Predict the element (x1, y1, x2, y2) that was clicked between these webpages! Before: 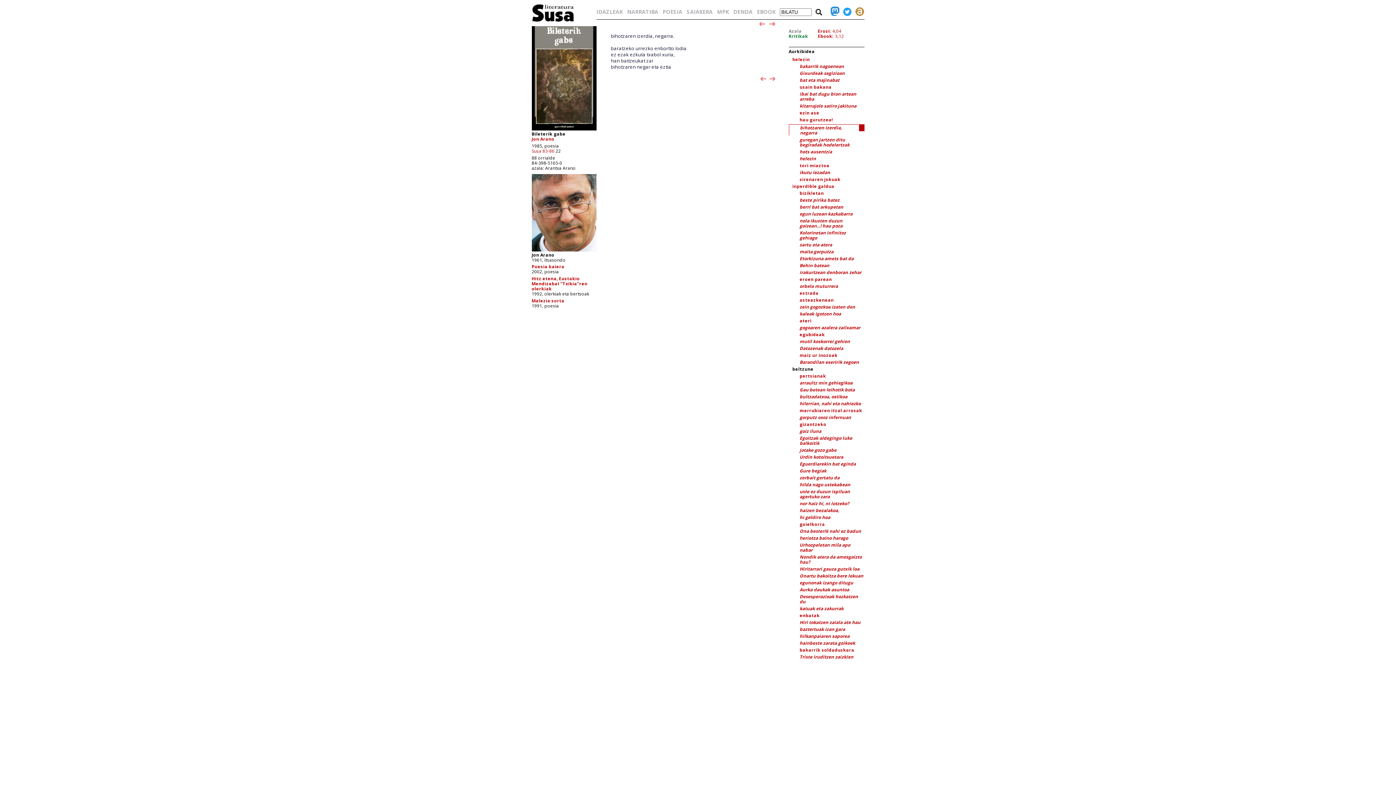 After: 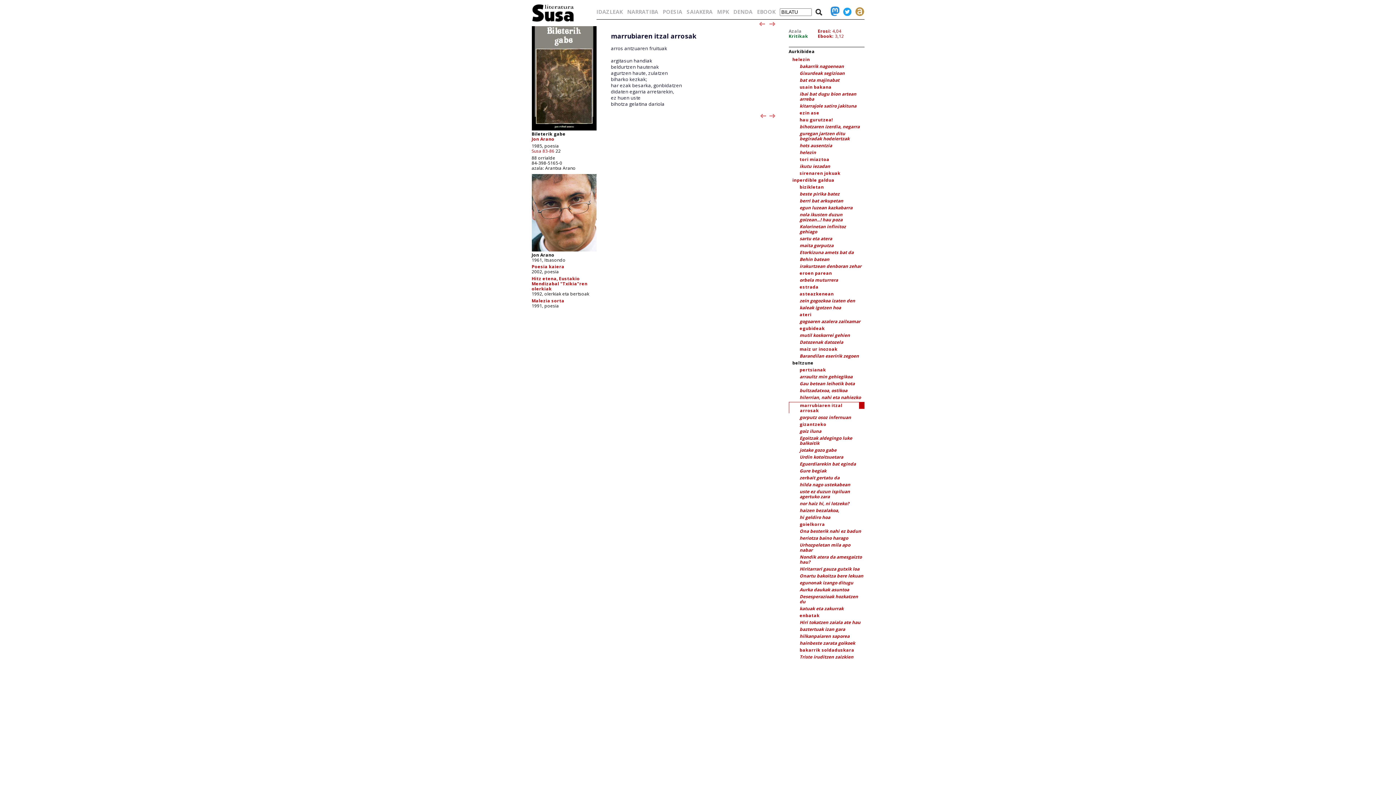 Action: label: marrubiaren itzal arrosak bbox: (799, 407, 862, 413)